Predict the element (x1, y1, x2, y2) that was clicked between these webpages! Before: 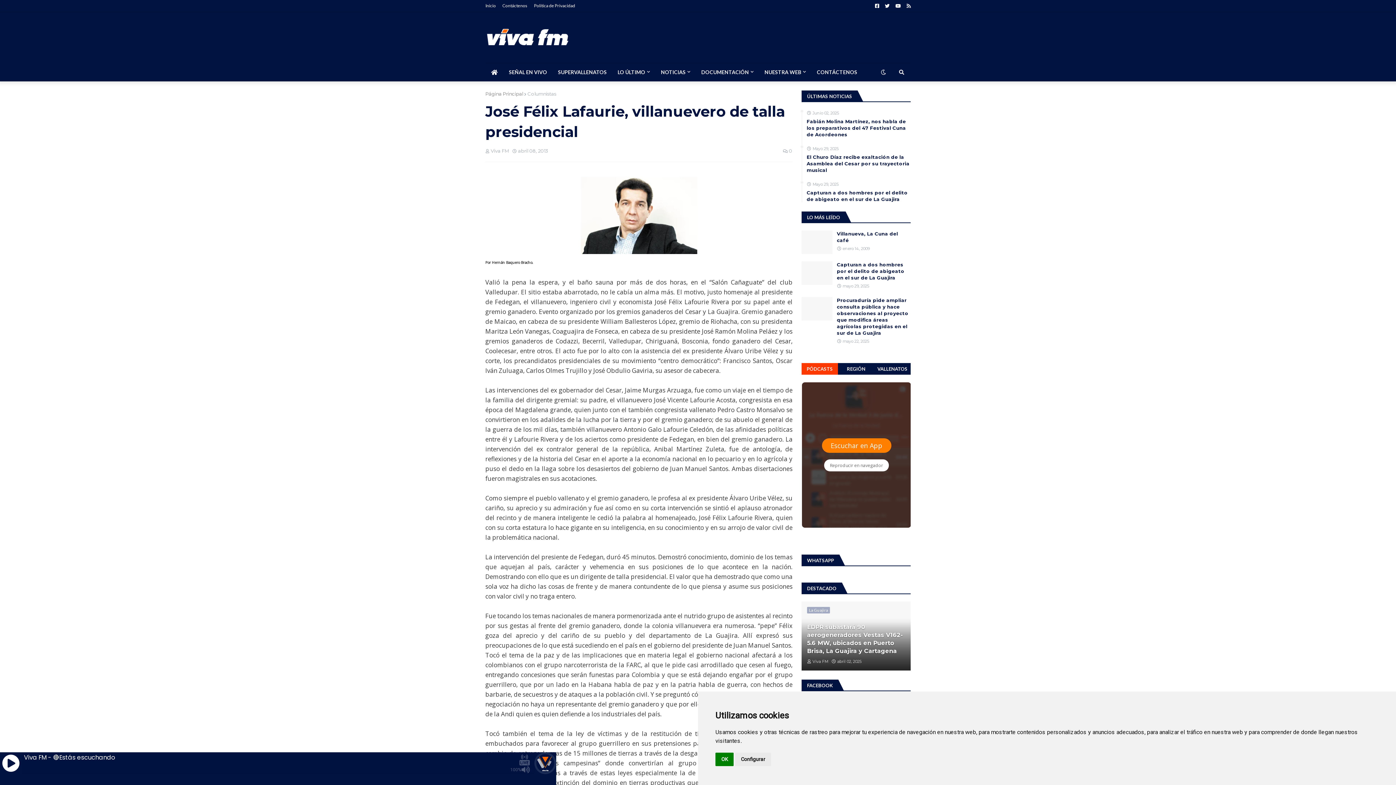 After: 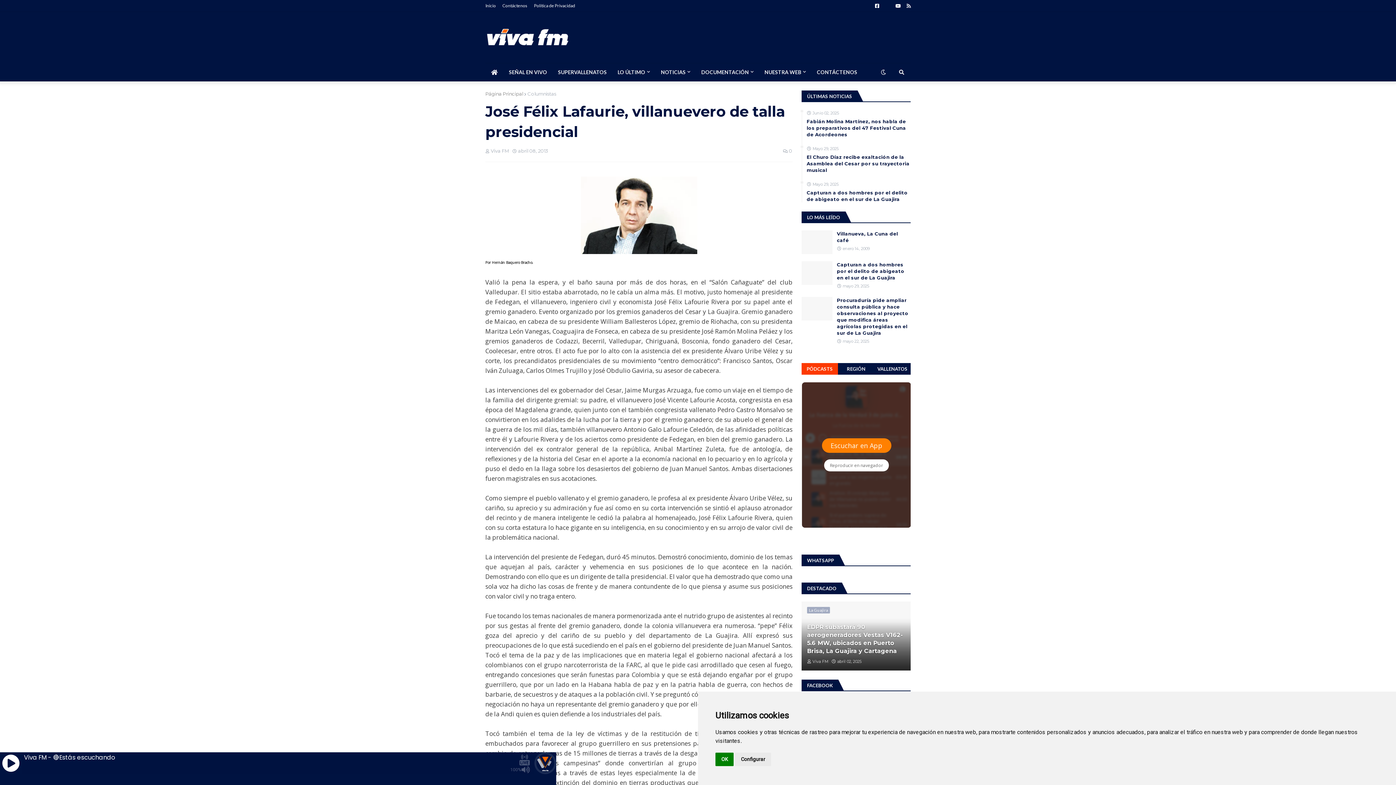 Action: bbox: (885, 0, 889, 12)